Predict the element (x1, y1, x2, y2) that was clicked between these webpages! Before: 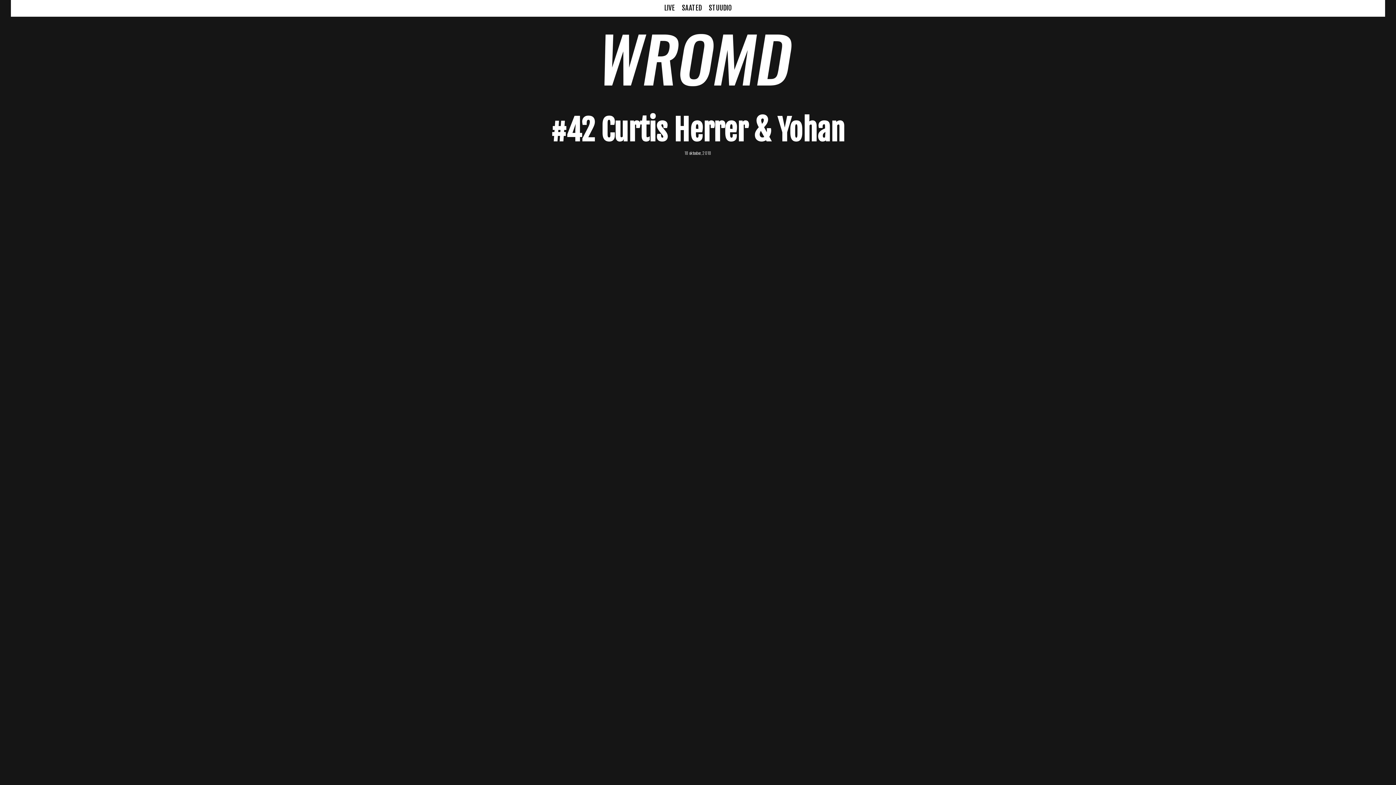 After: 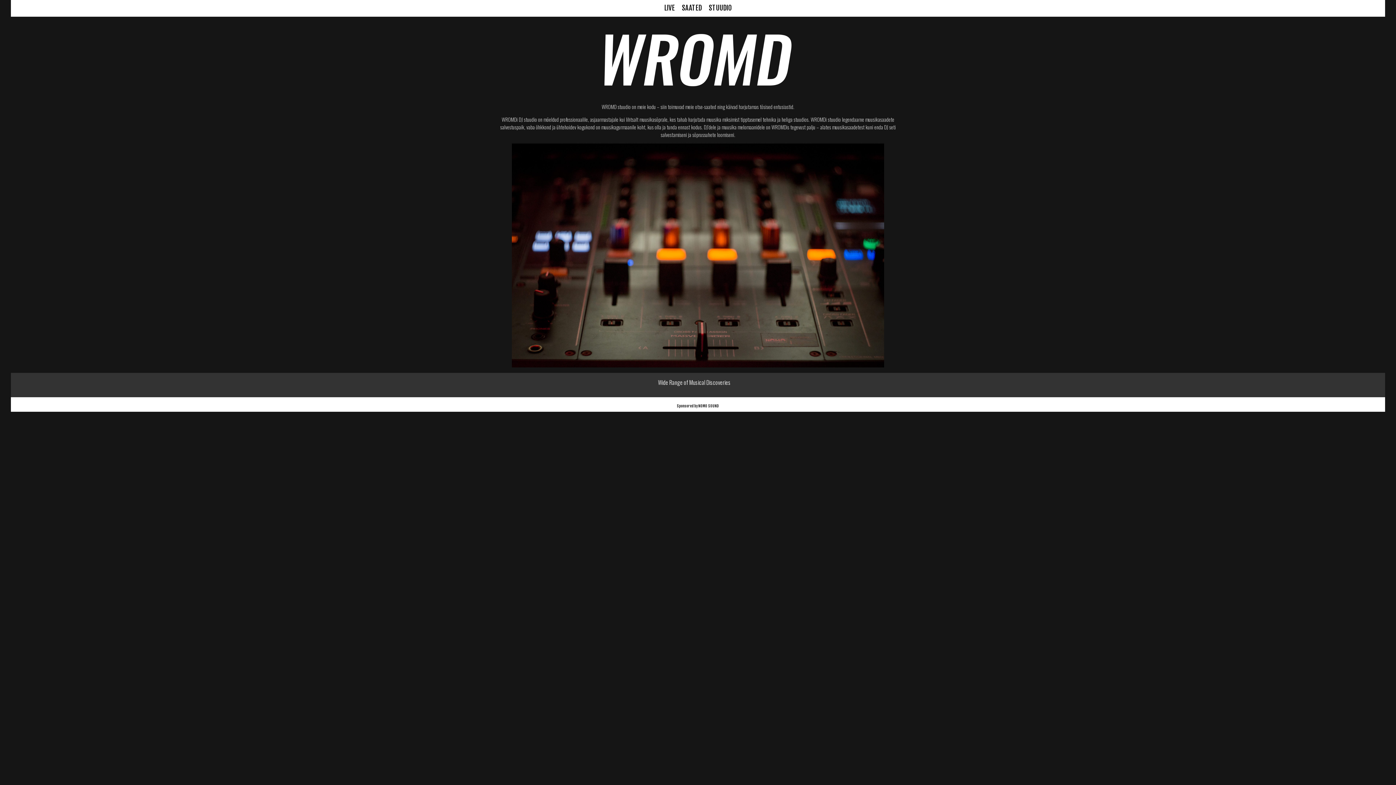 Action: bbox: (709, 3, 732, 12) label: STUUDIO